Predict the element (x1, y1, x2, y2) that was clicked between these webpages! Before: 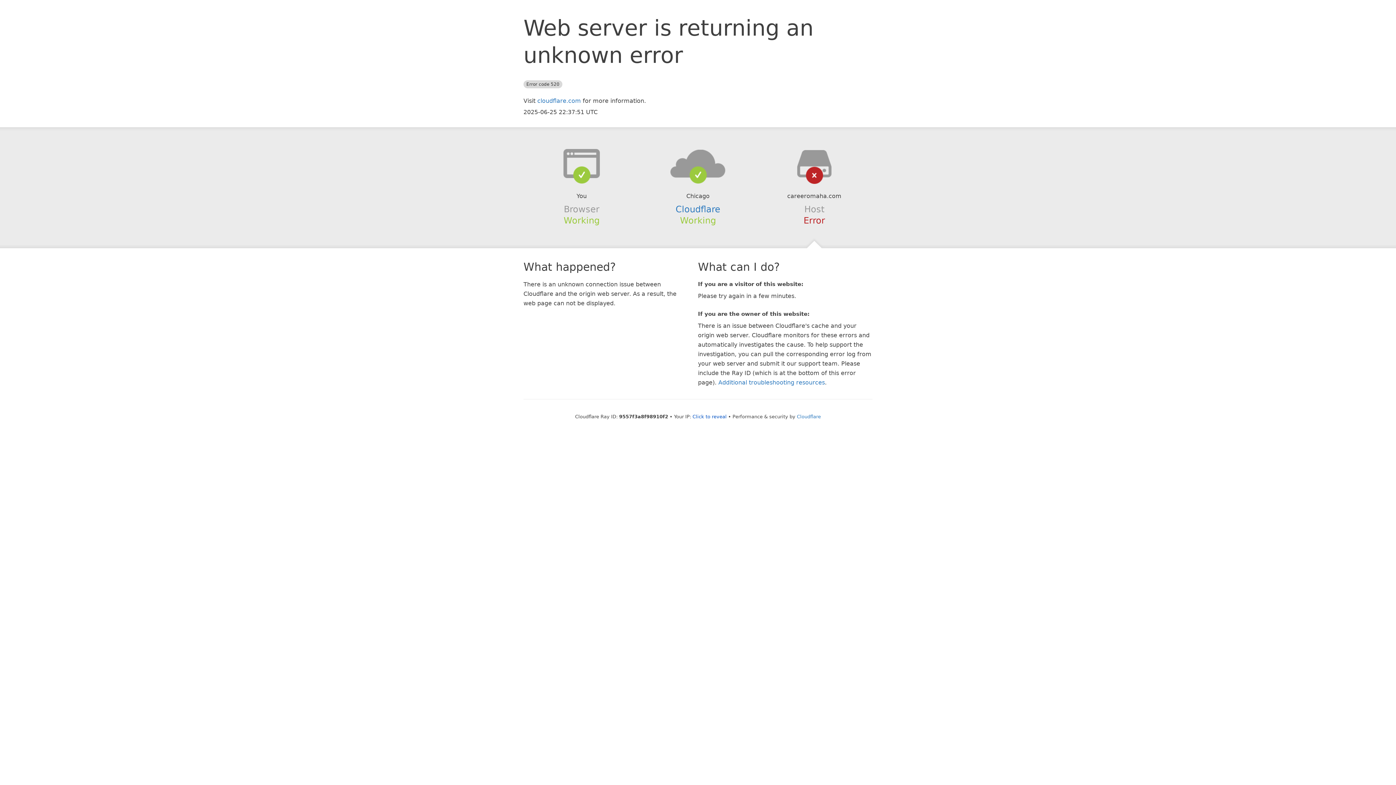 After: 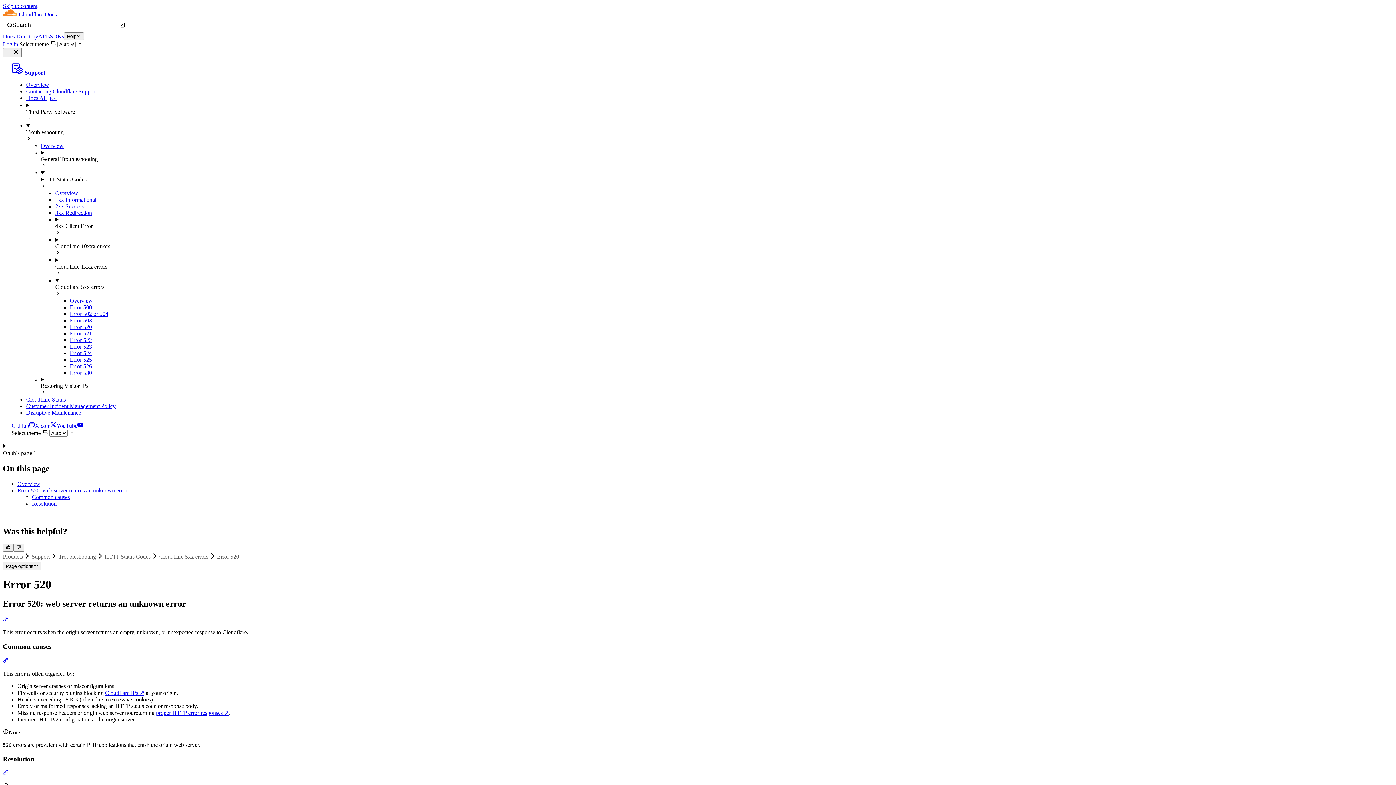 Action: label: Additional troubleshooting resources bbox: (718, 379, 825, 386)